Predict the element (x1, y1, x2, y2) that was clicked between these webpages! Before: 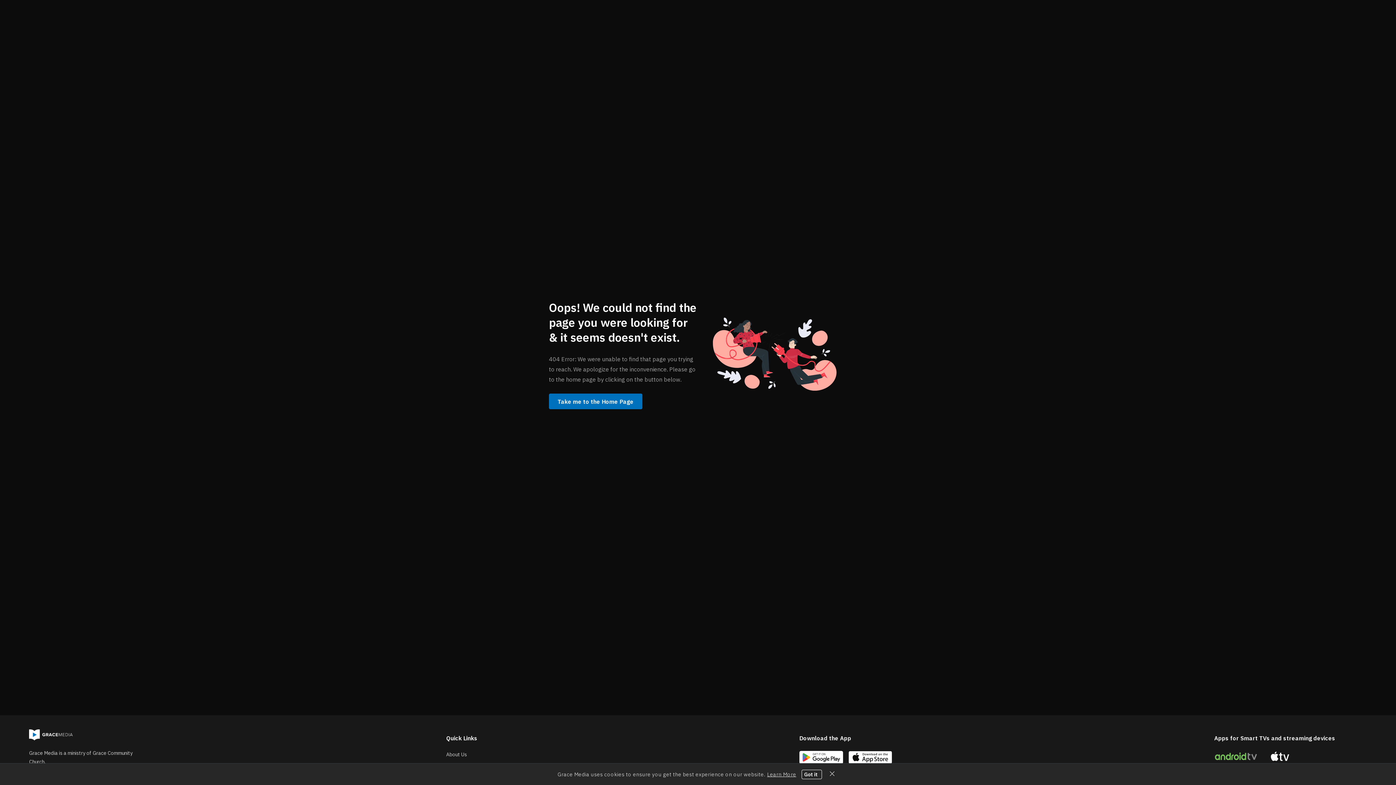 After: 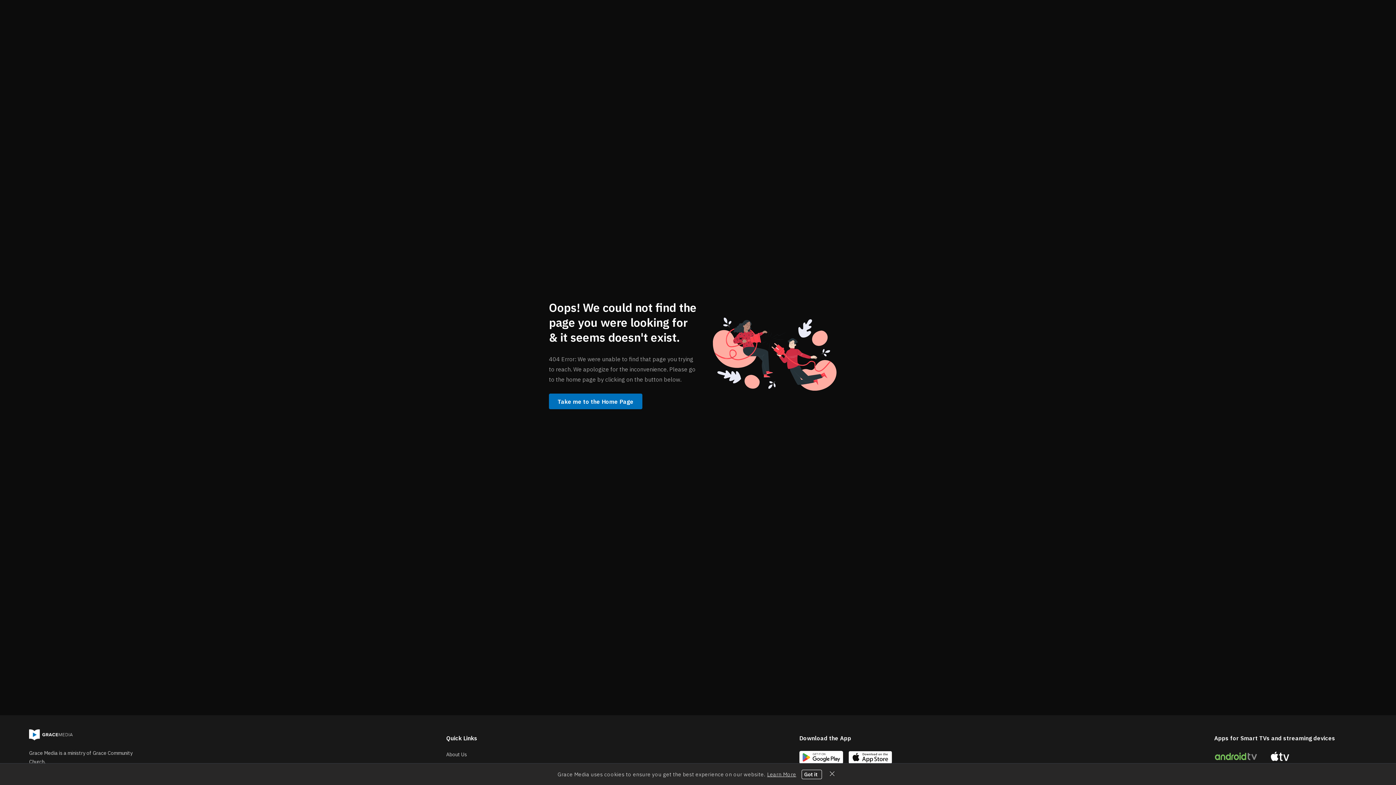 Action: label: Learn More bbox: (767, 771, 798, 778)